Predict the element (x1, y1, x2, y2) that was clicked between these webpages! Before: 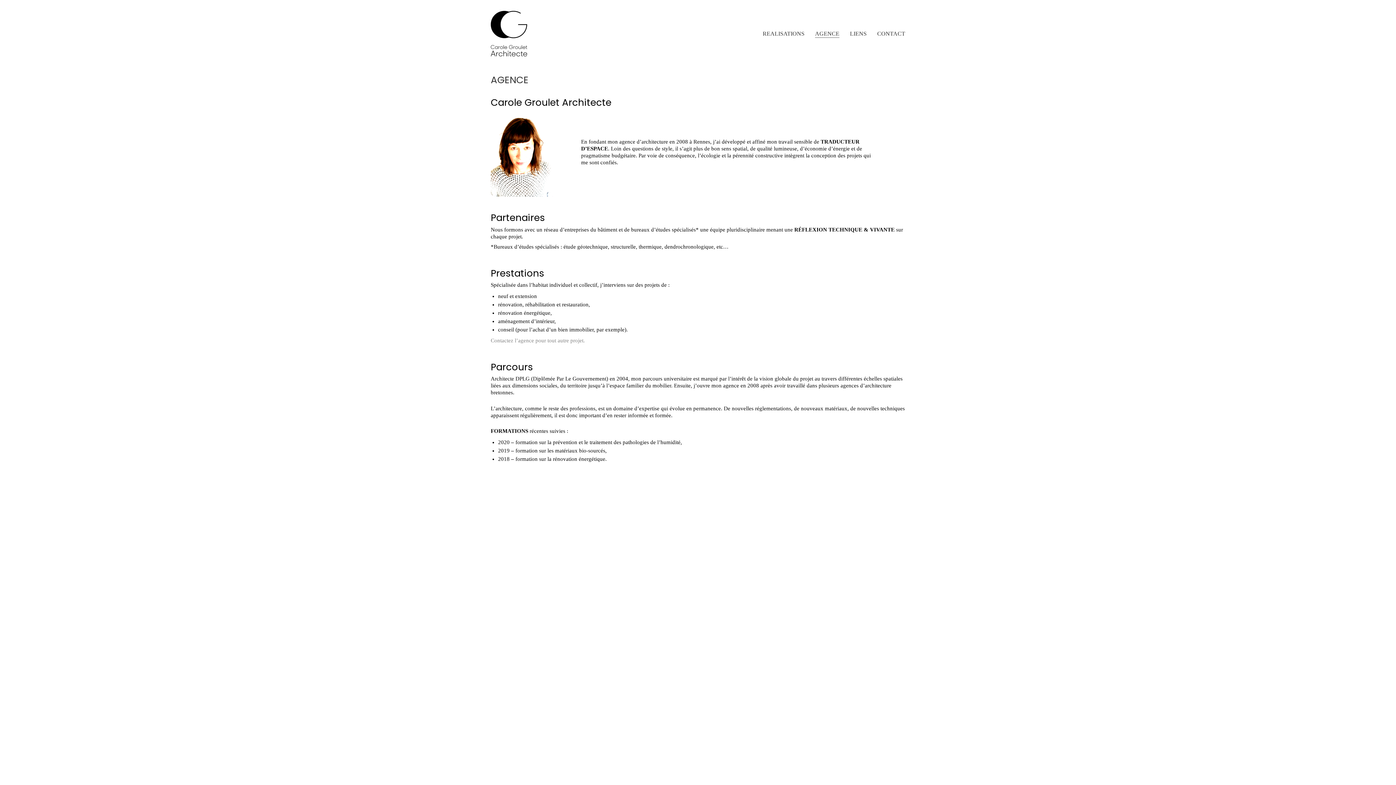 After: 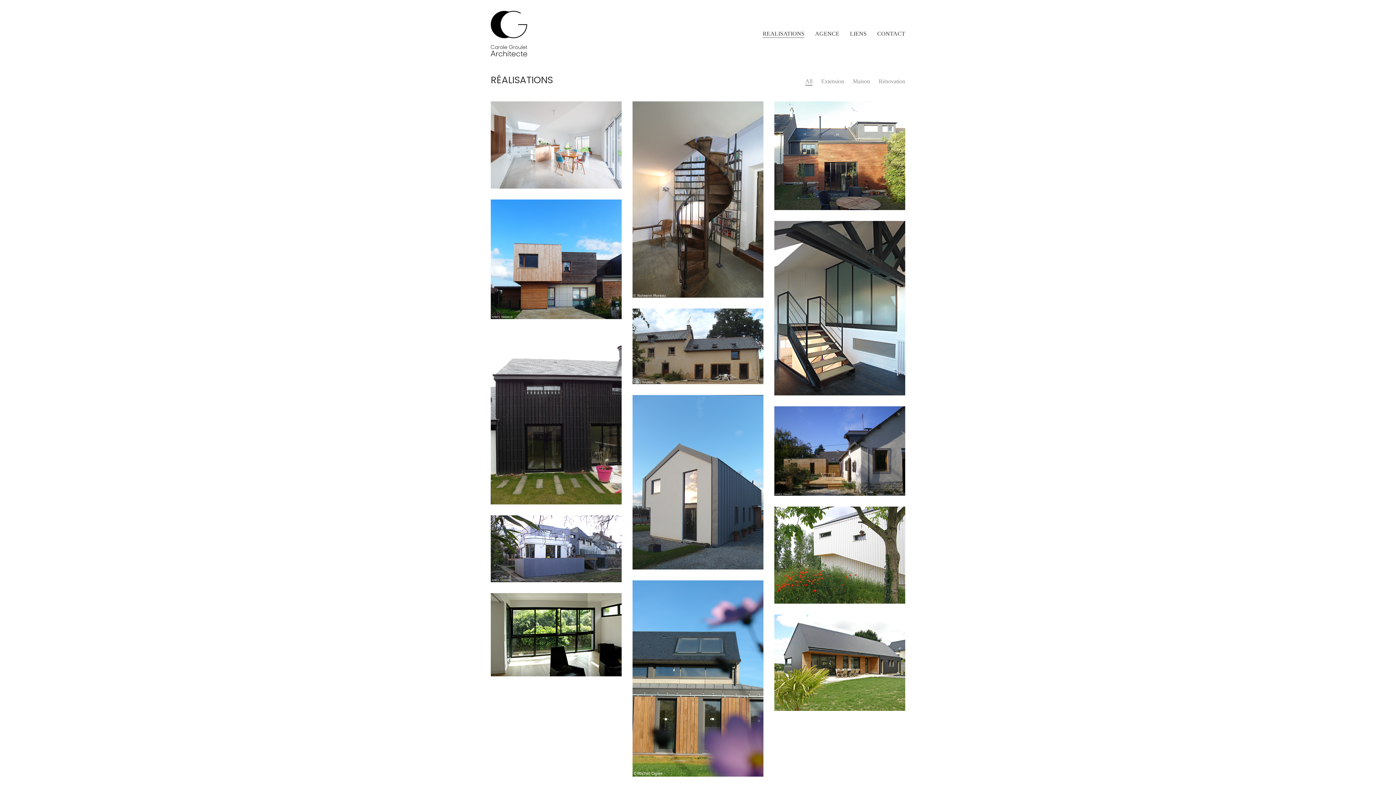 Action: bbox: (490, 10, 527, 56)